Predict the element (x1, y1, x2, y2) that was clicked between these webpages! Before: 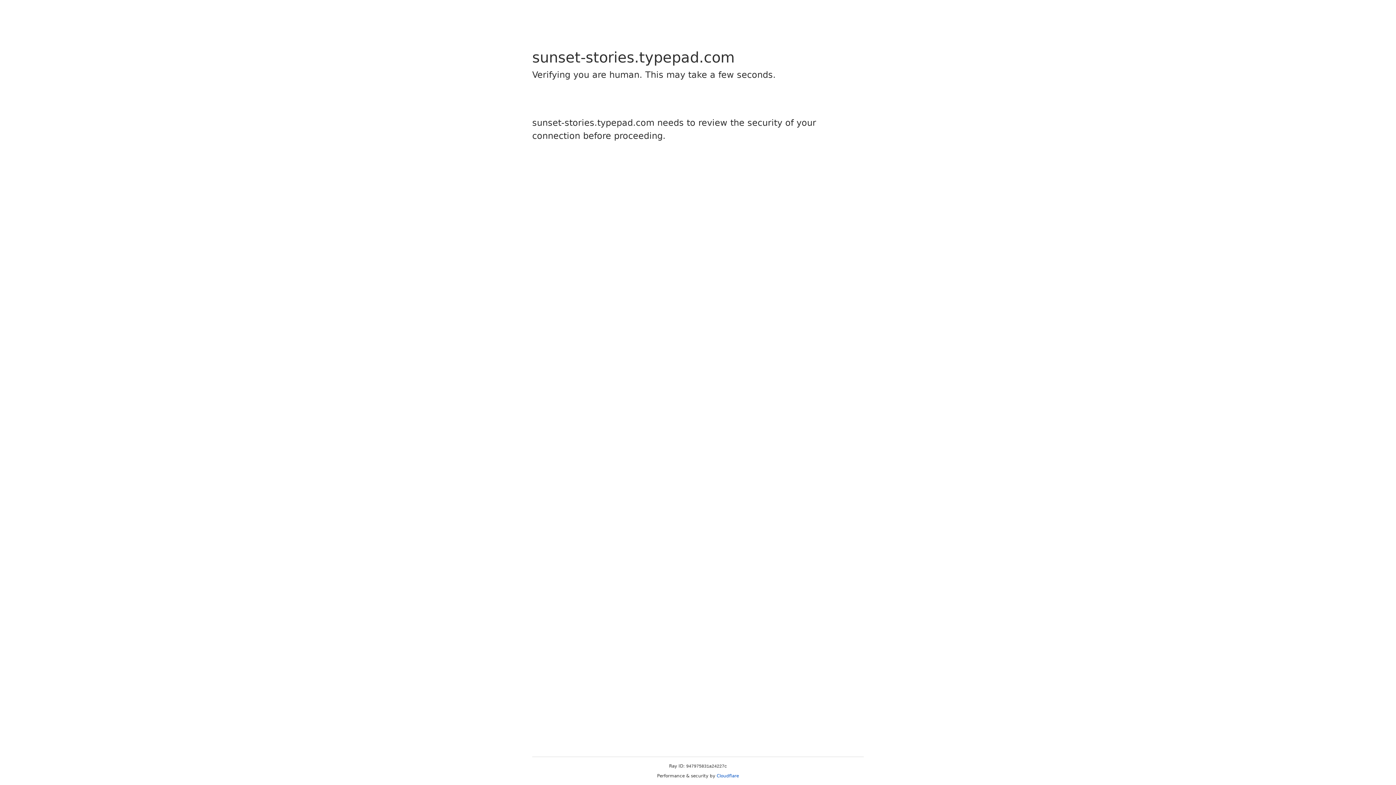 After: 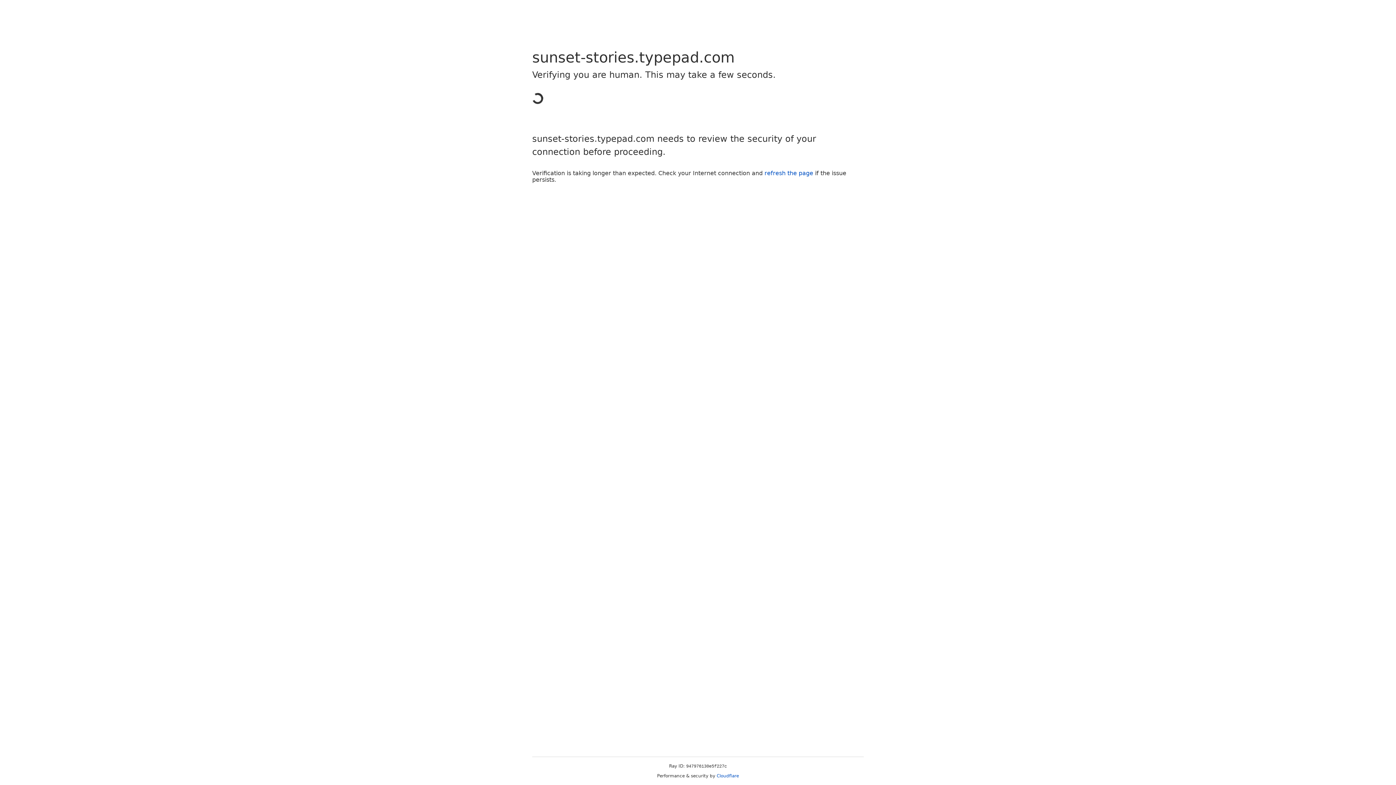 Action: bbox: (716, 773, 739, 778) label: Cloudflare